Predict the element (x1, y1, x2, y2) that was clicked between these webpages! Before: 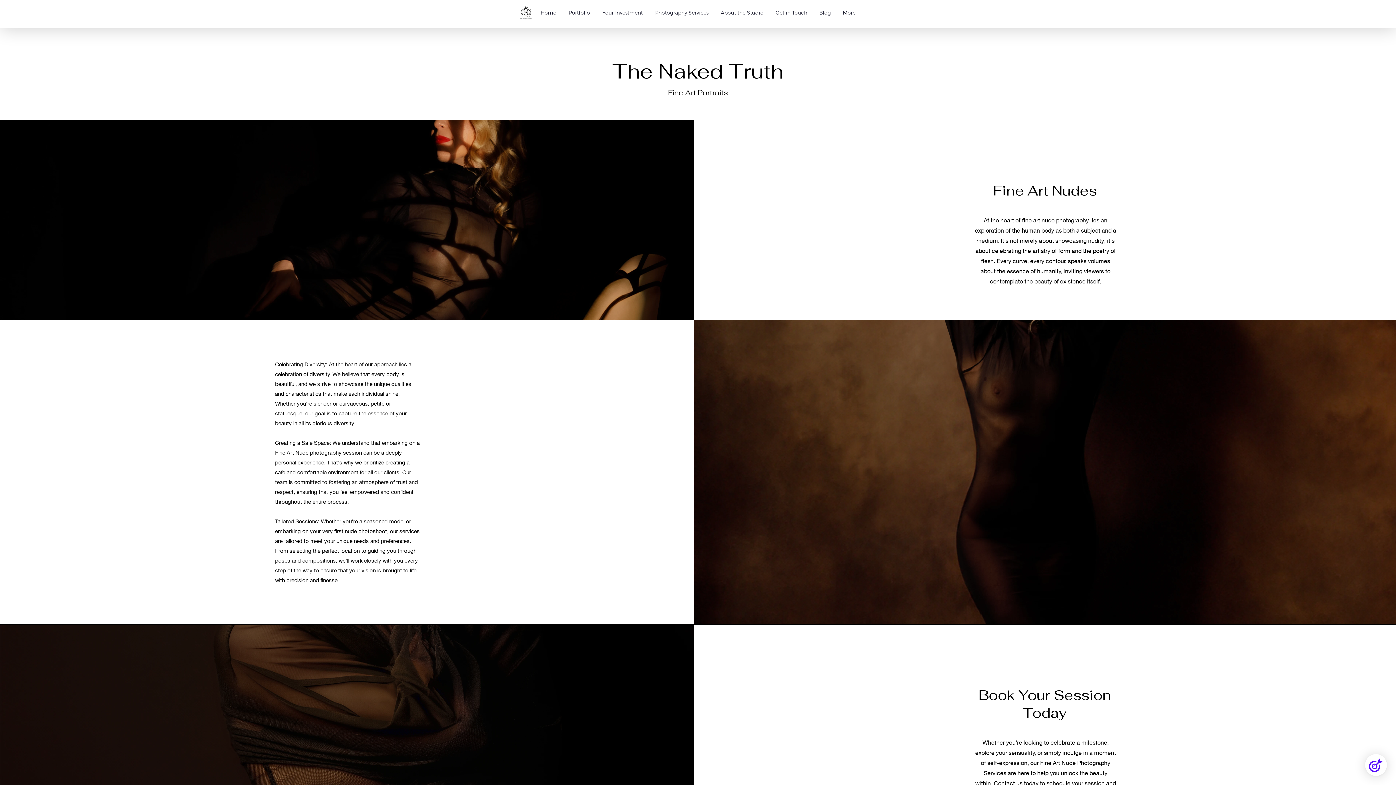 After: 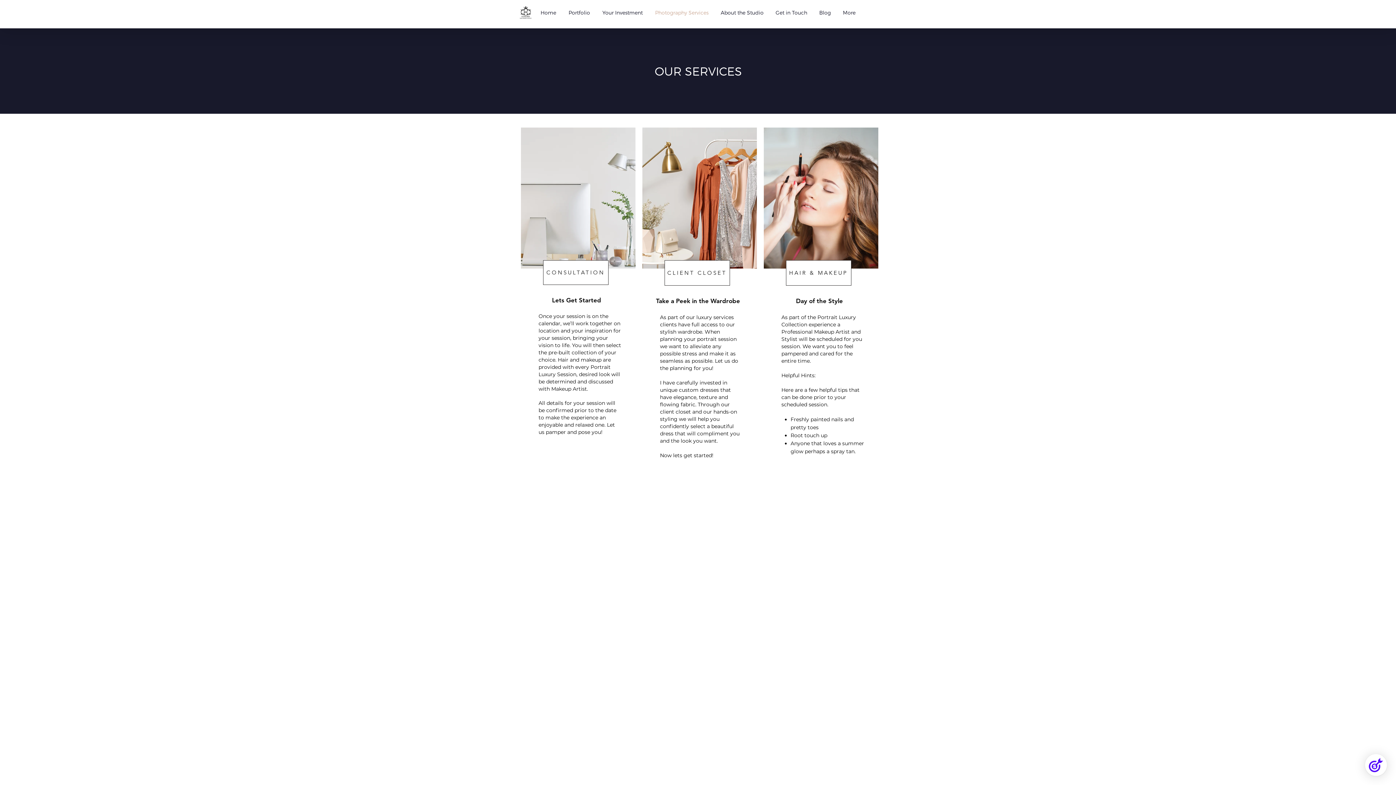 Action: label: Photography Services bbox: (649, 7, 714, 18)